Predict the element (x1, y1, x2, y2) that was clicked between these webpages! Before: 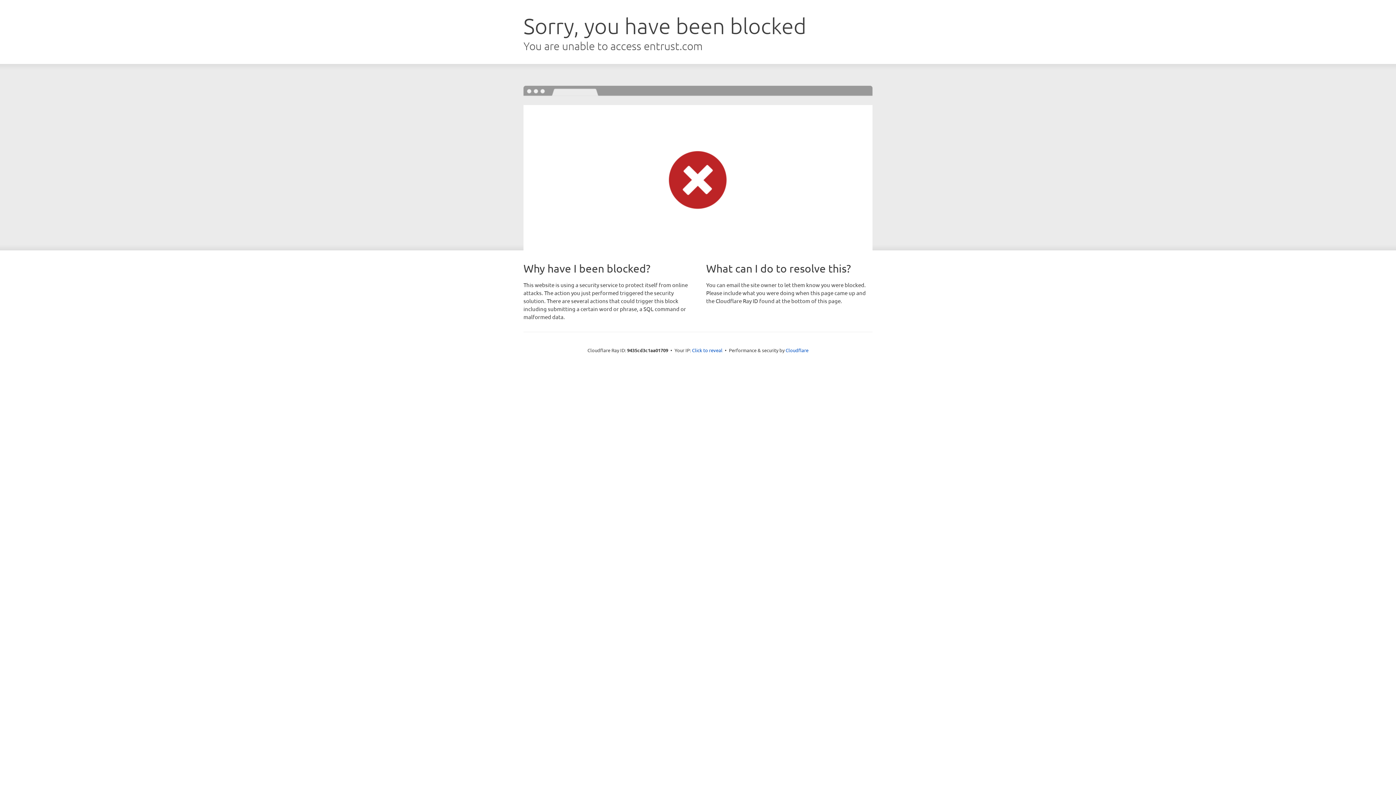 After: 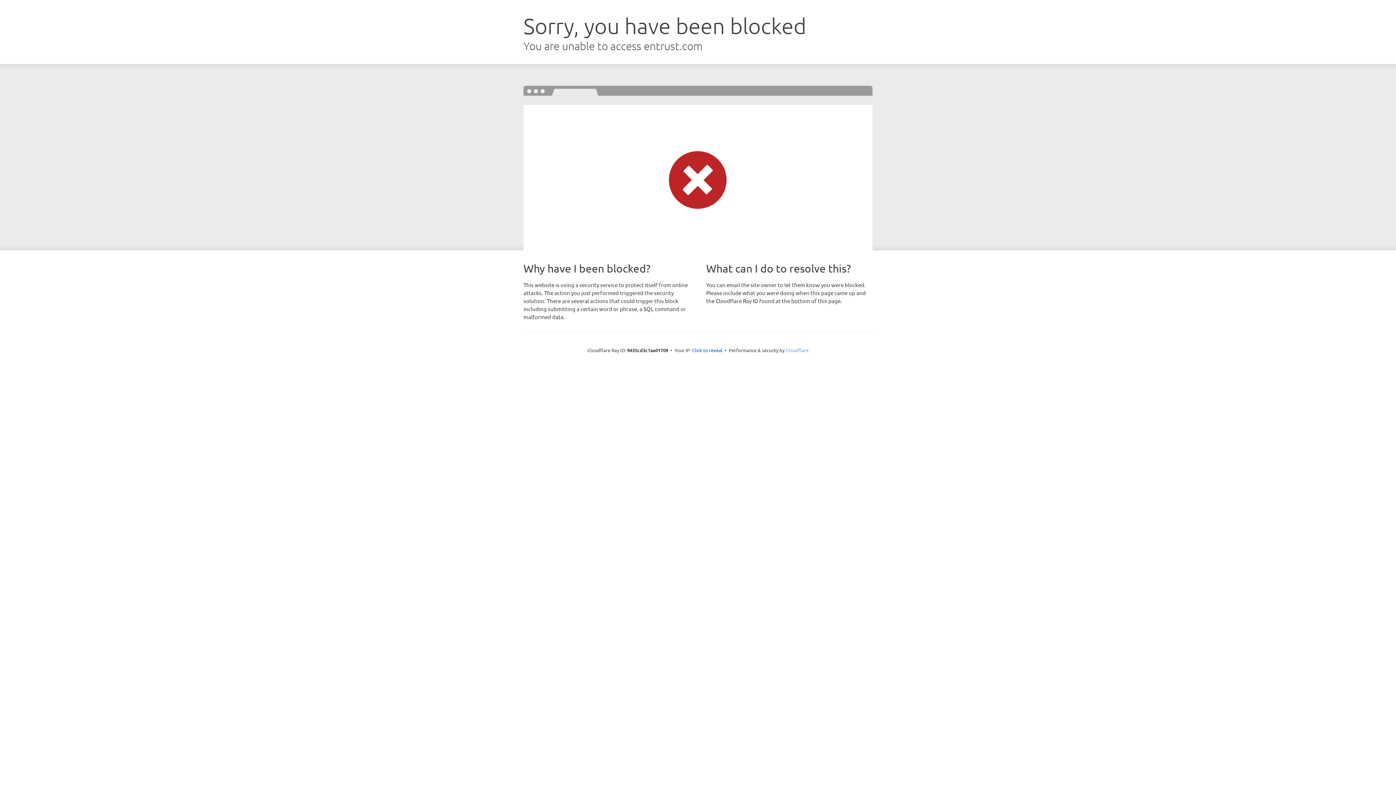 Action: label: Cloudflare bbox: (785, 347, 808, 353)